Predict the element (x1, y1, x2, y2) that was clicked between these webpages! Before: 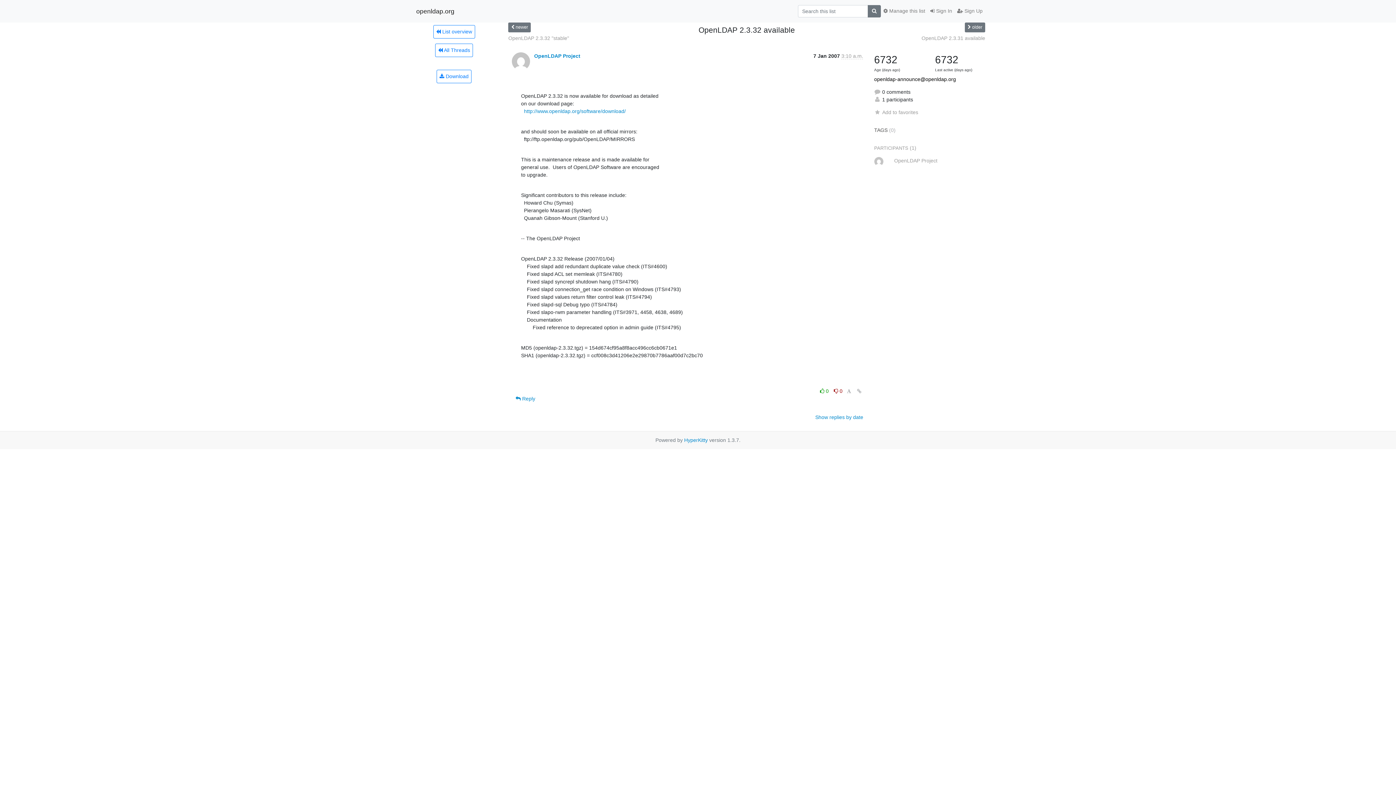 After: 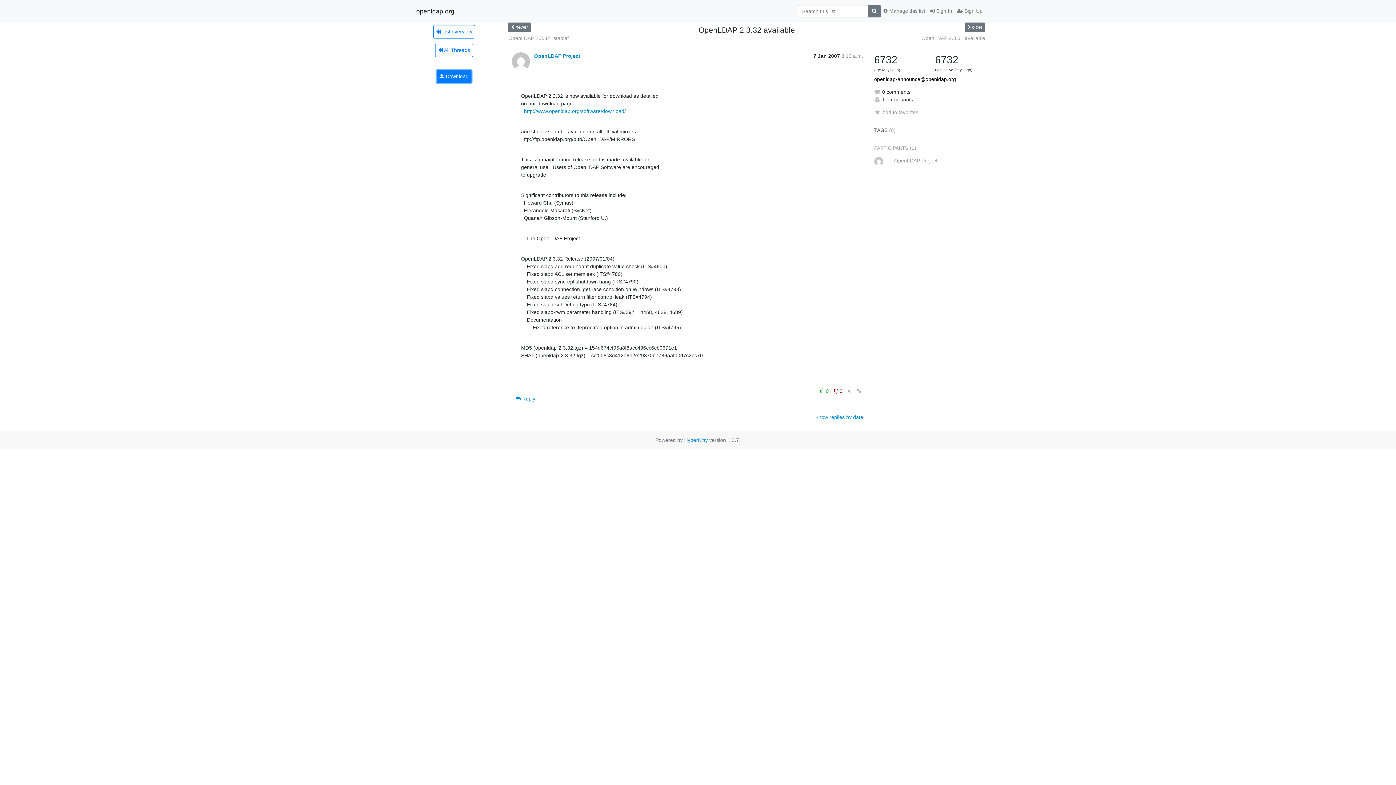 Action: label:  Download bbox: (436, 69, 471, 83)